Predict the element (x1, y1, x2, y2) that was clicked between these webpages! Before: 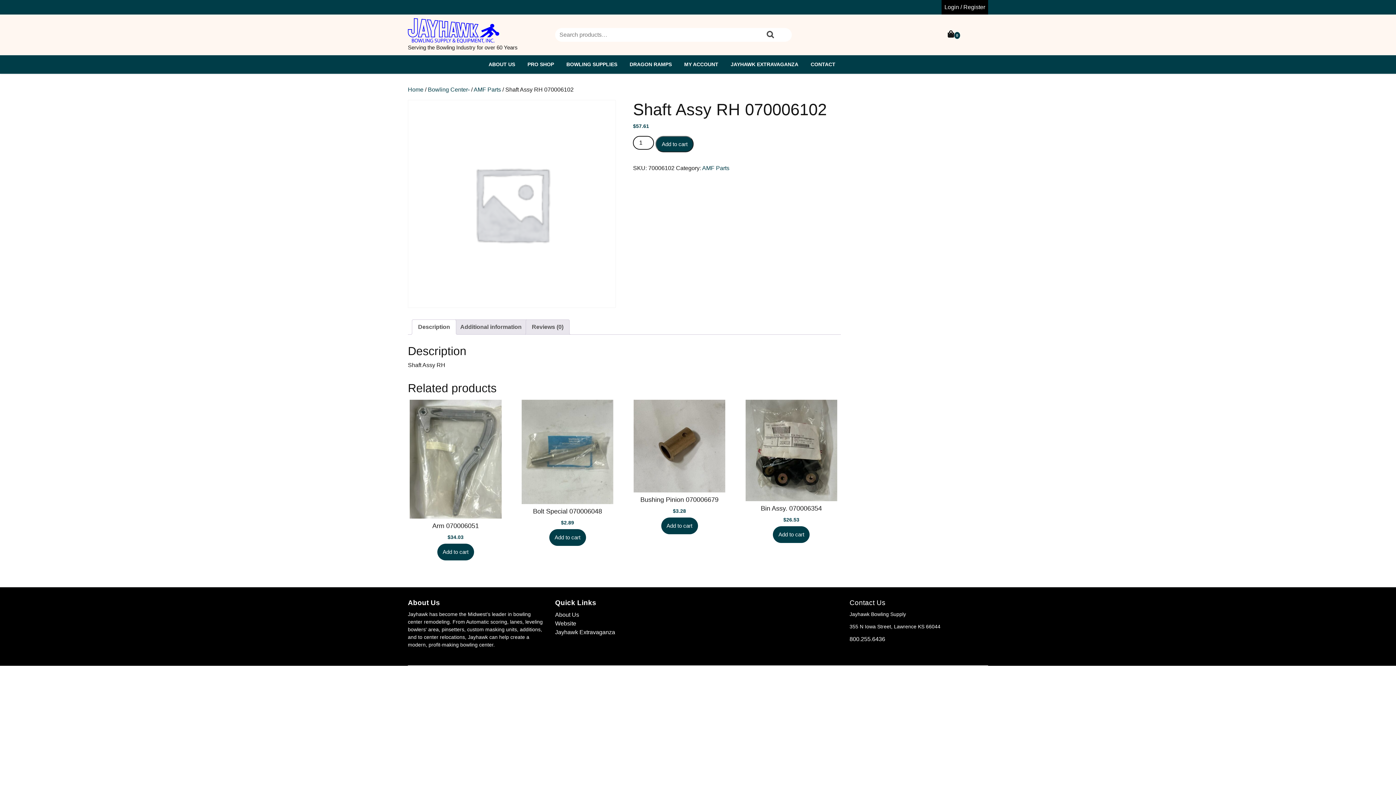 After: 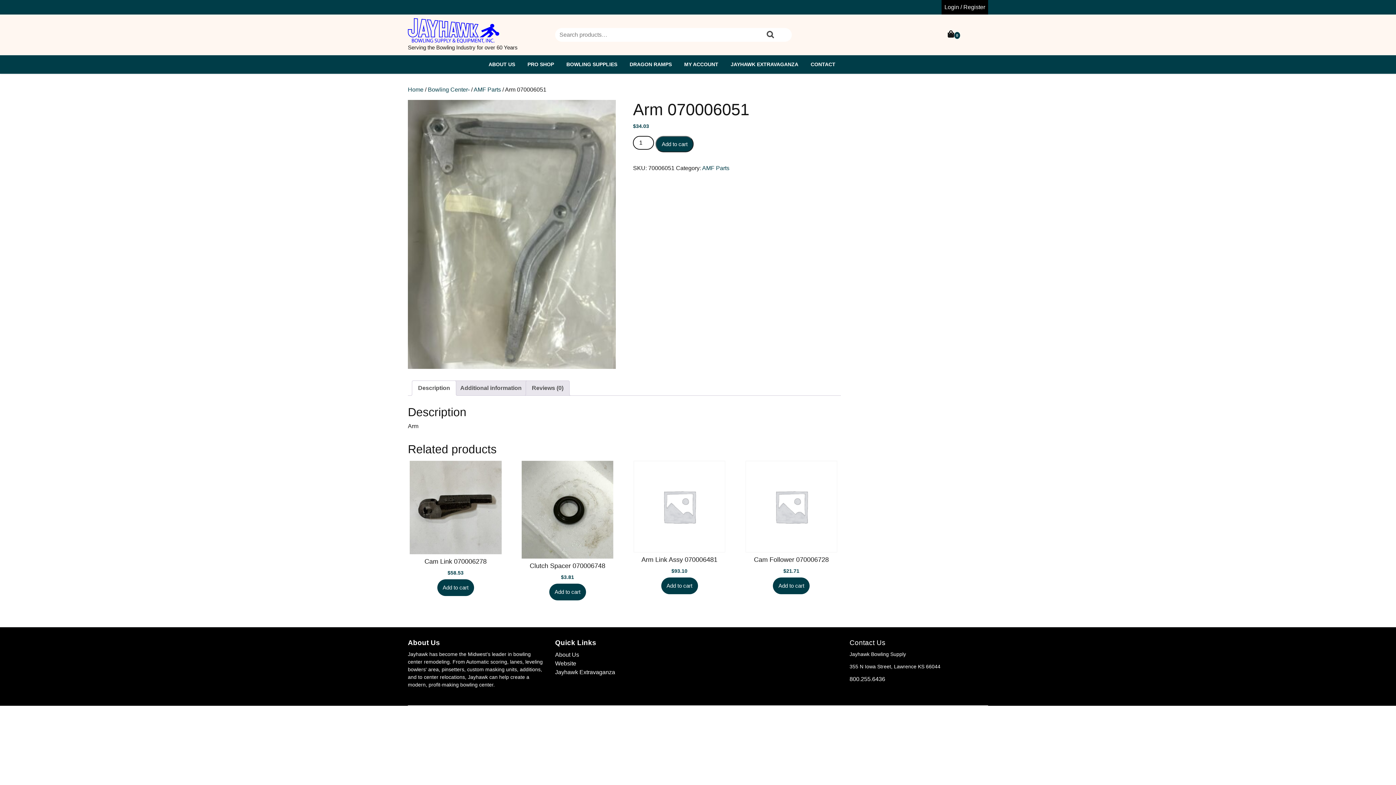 Action: label: Arm 070006051
$34.03 bbox: (409, 399, 501, 541)